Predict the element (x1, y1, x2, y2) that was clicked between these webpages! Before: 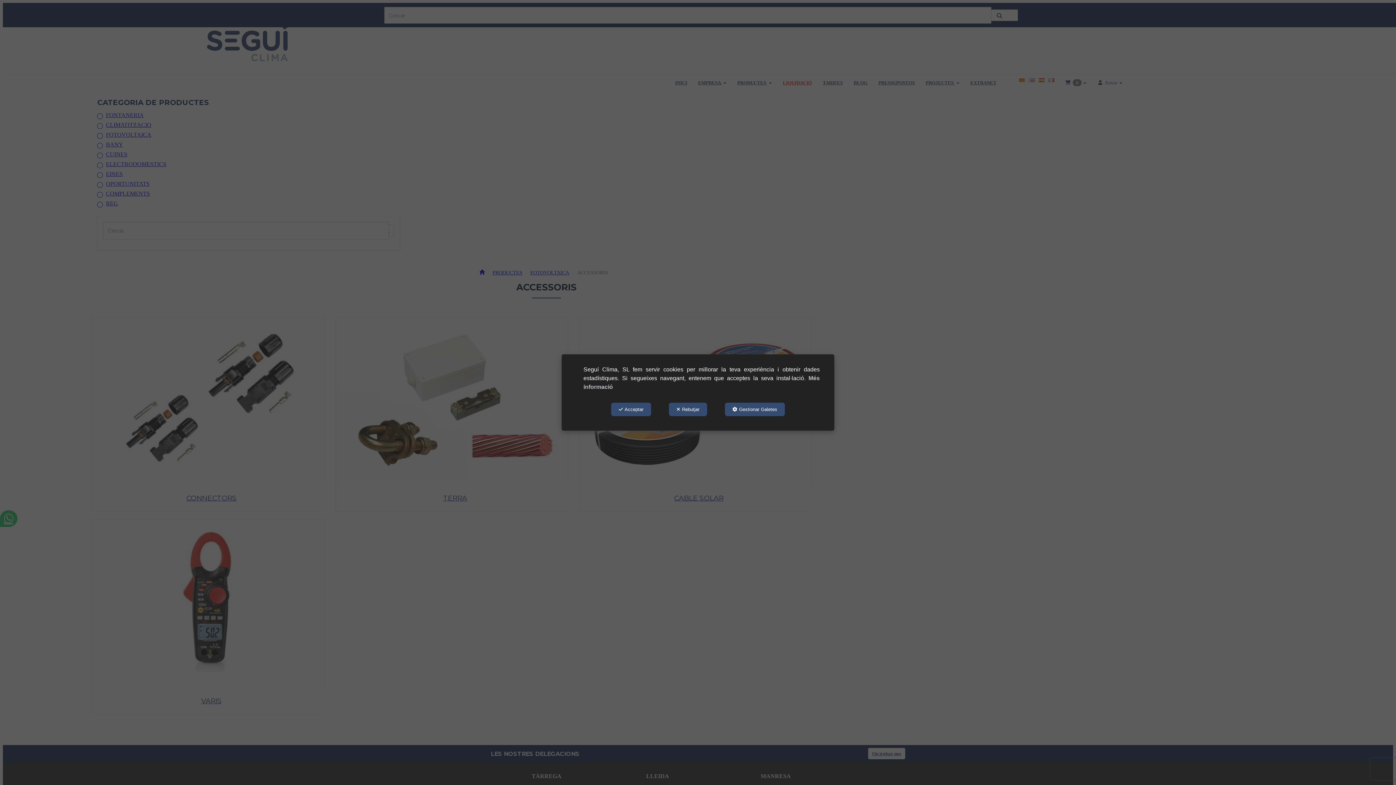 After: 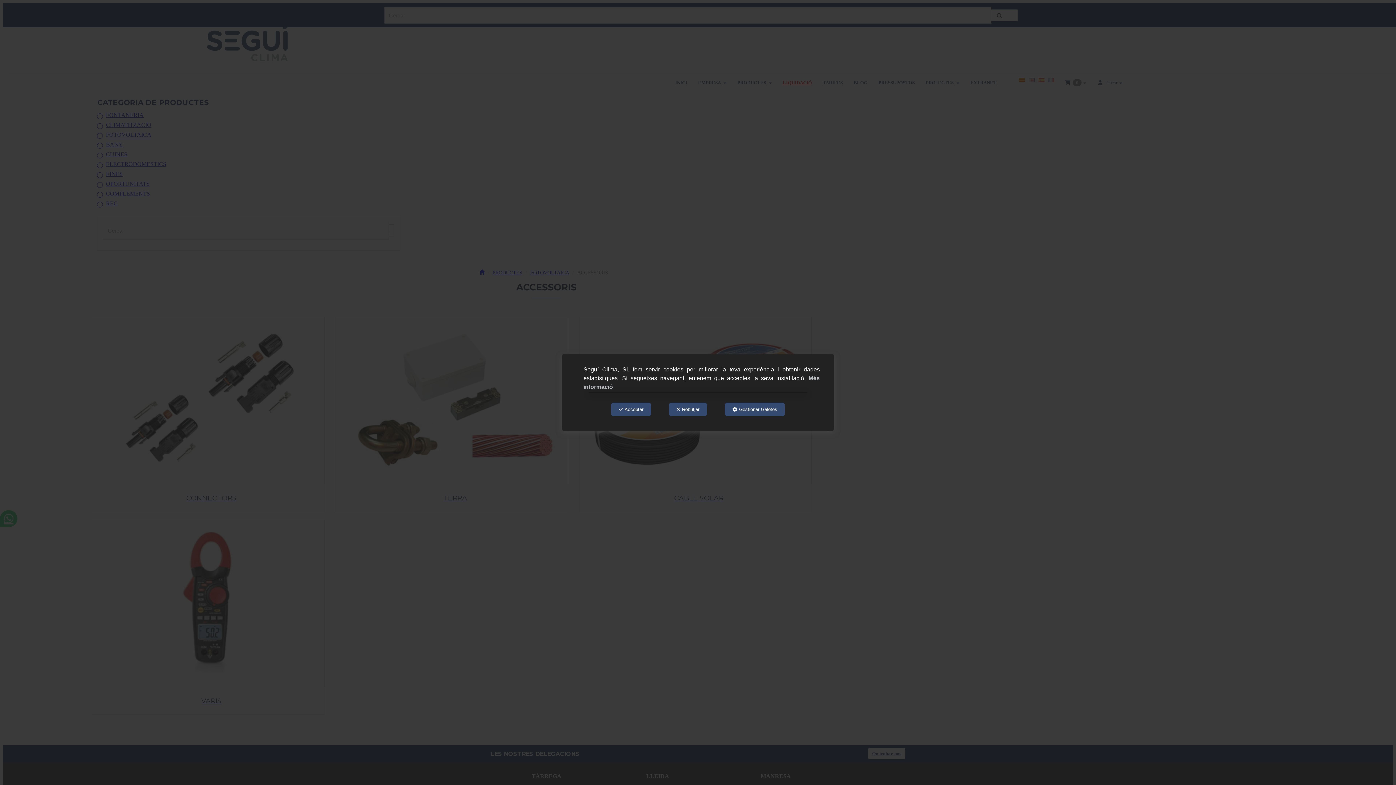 Action: bbox: (725, 402, 785, 416) label: Gestionar Galetes